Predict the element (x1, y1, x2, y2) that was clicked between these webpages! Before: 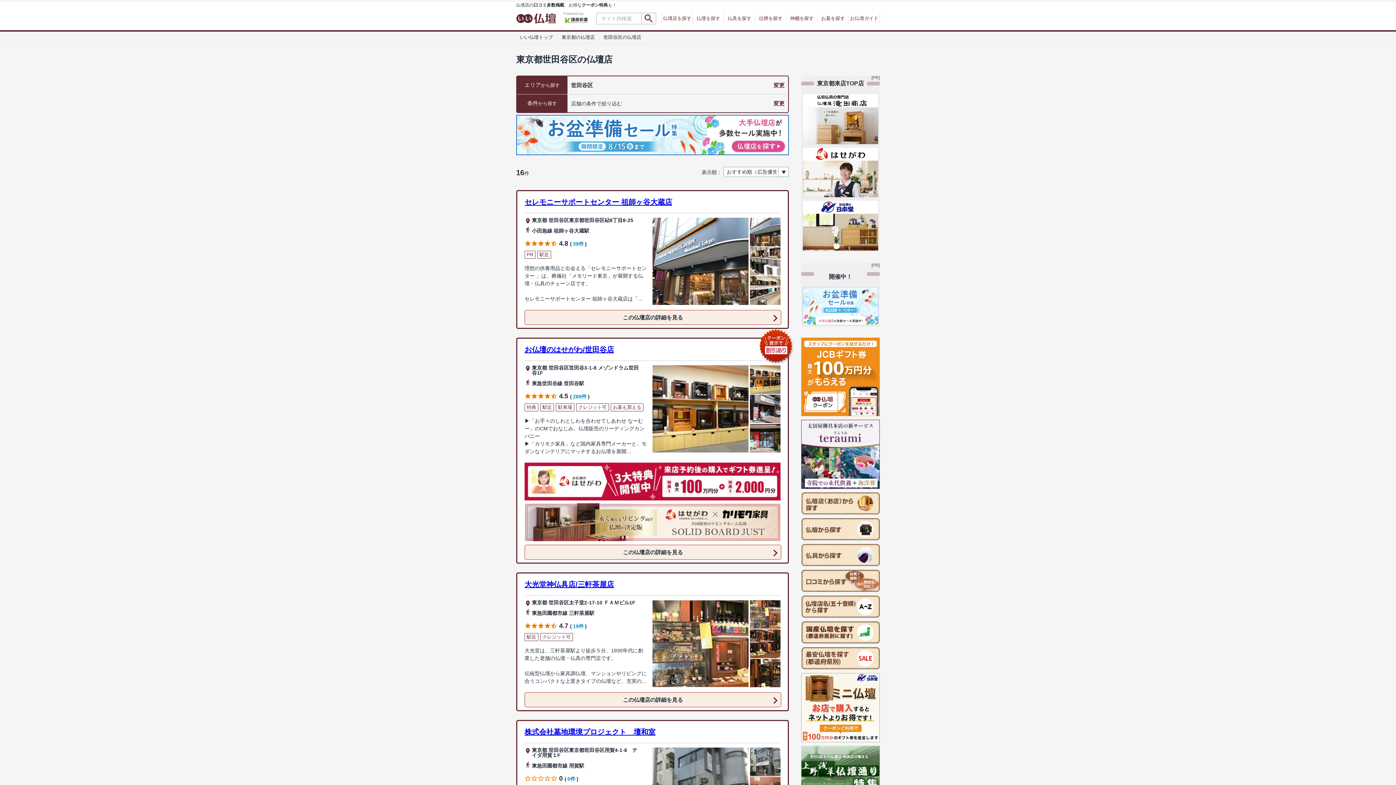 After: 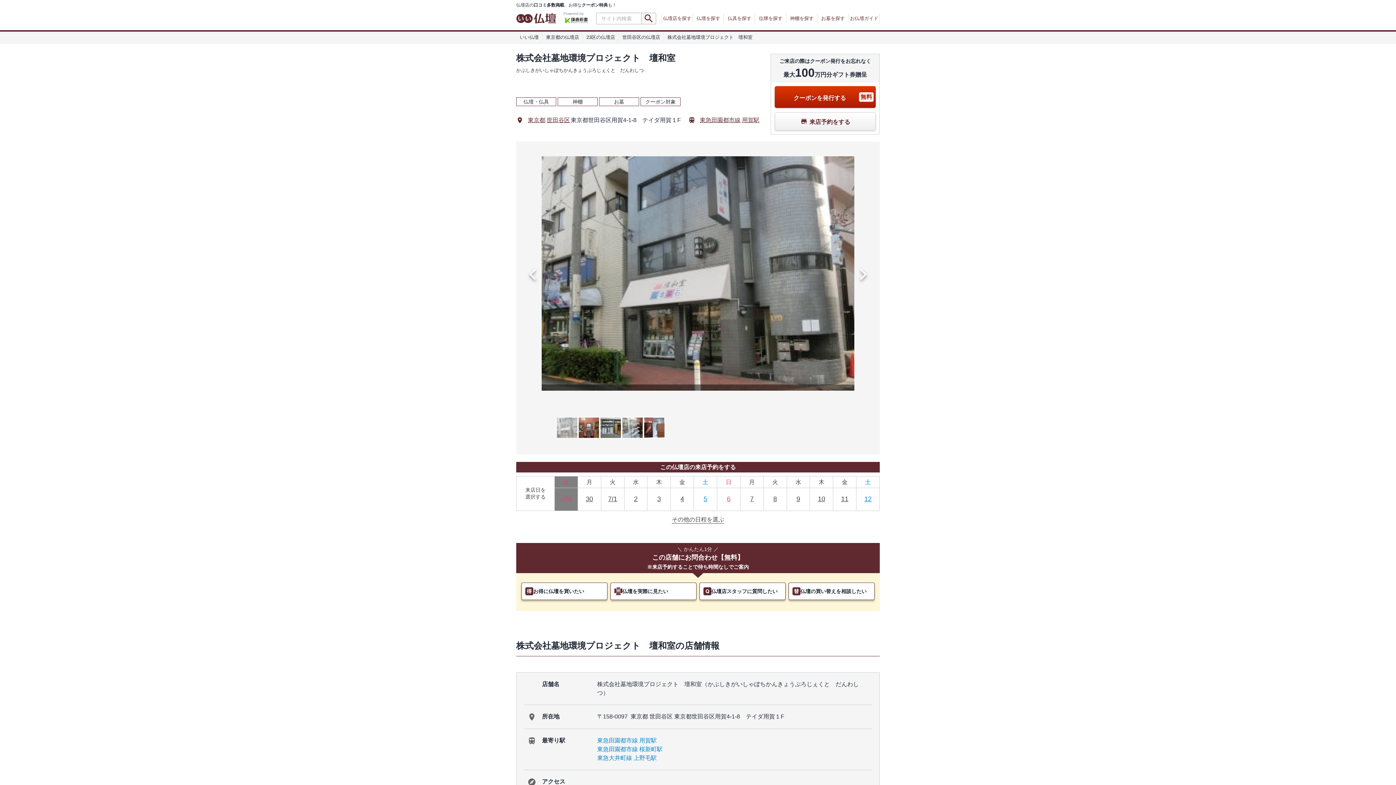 Action: bbox: (567, 776, 575, 781) label: 0件